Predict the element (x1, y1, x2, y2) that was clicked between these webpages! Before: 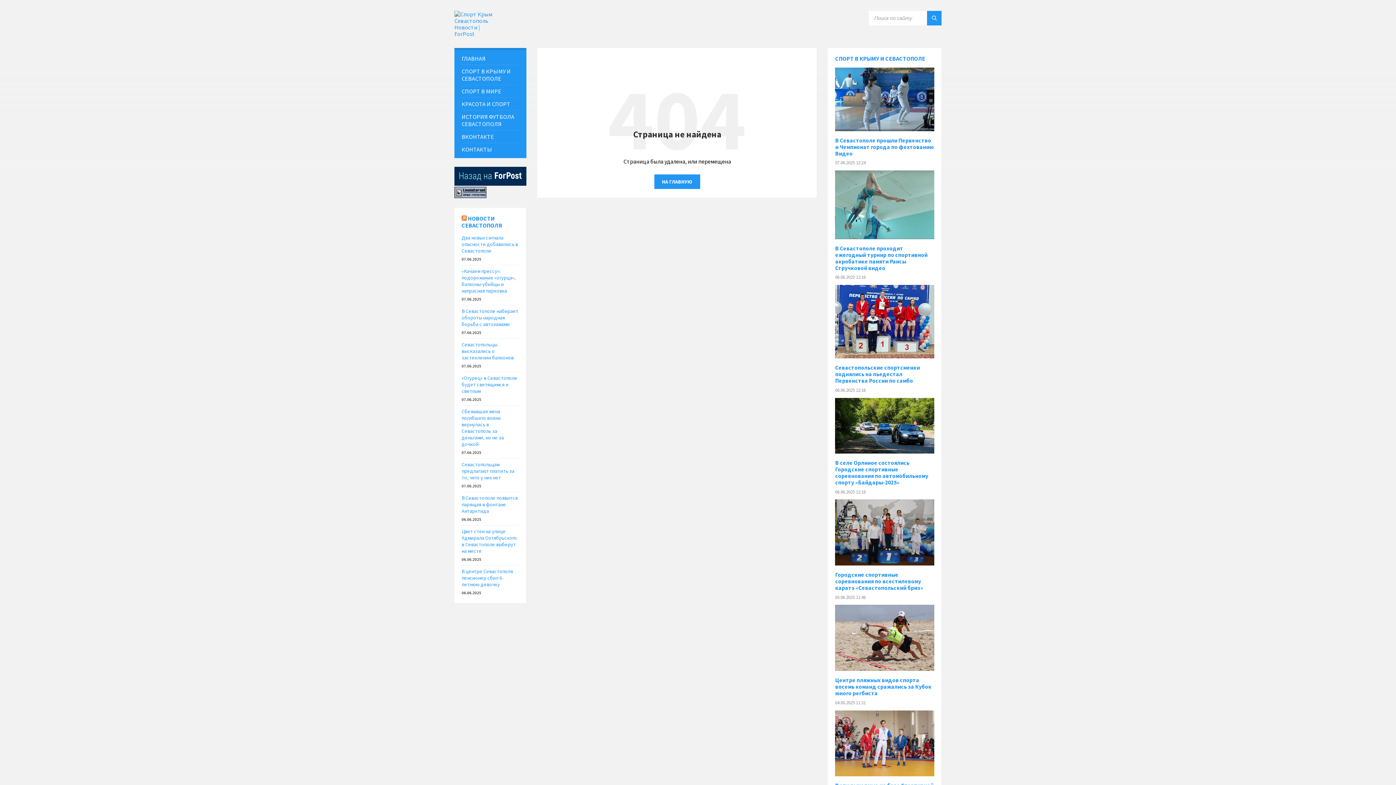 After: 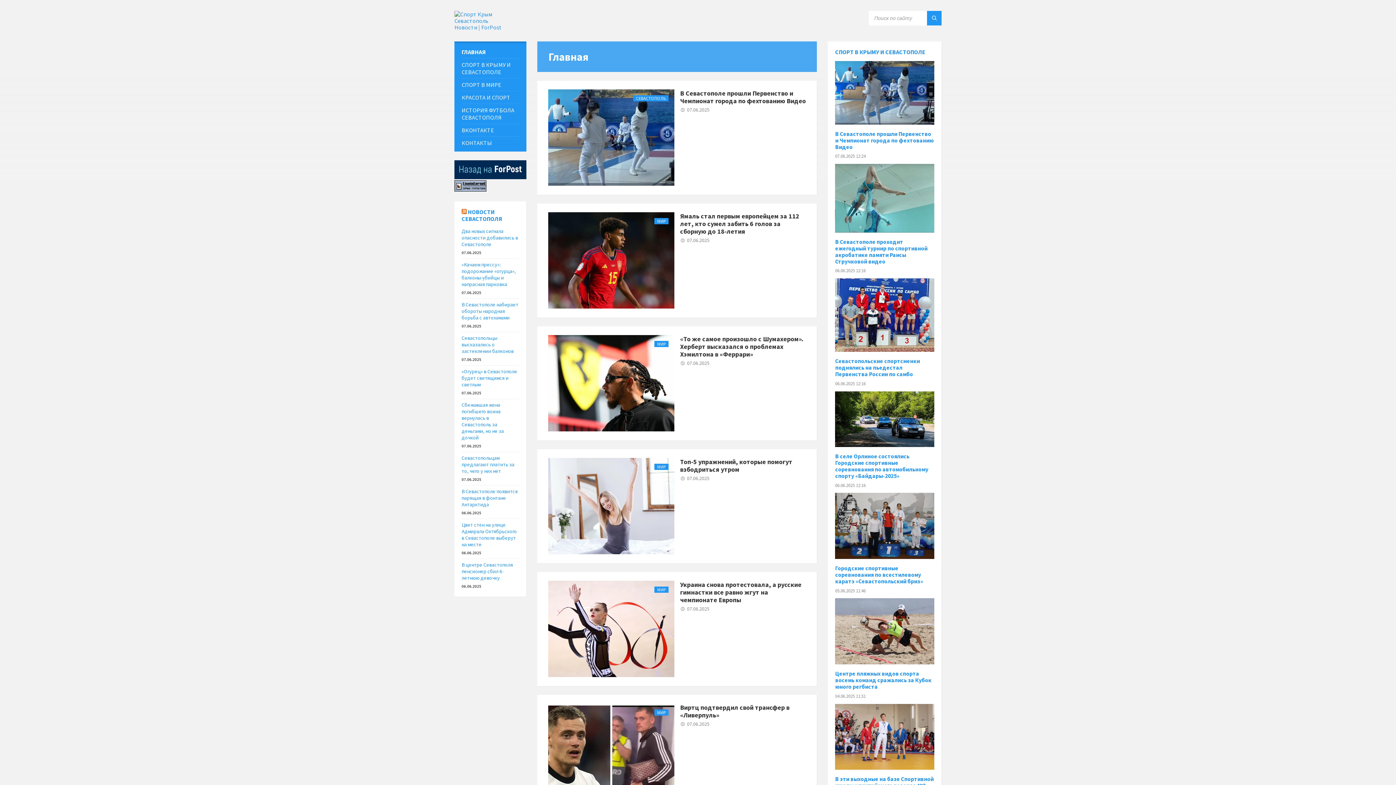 Action: bbox: (461, 52, 519, 64) label: ГЛАВНАЯ